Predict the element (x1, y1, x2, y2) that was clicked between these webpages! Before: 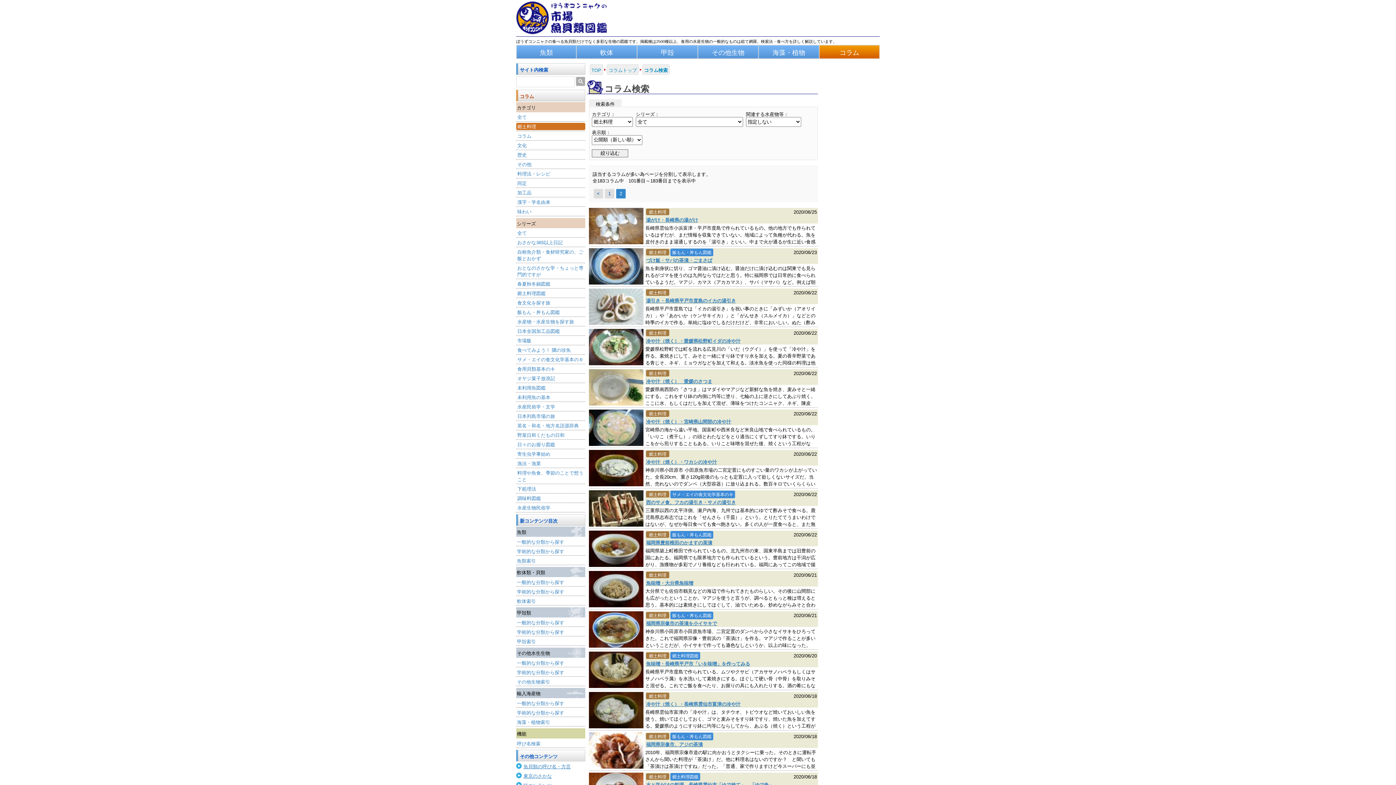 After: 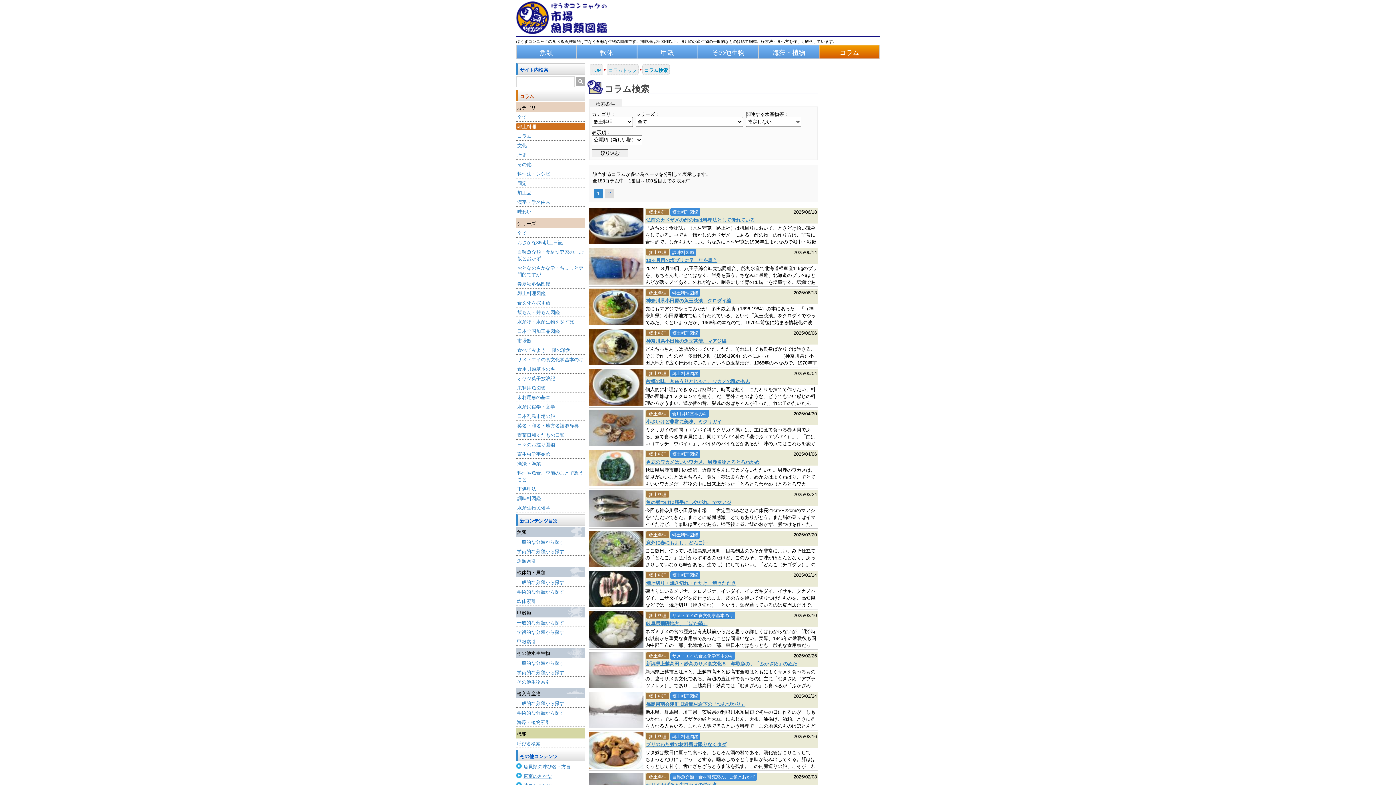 Action: bbox: (593, 189, 603, 198) label: <